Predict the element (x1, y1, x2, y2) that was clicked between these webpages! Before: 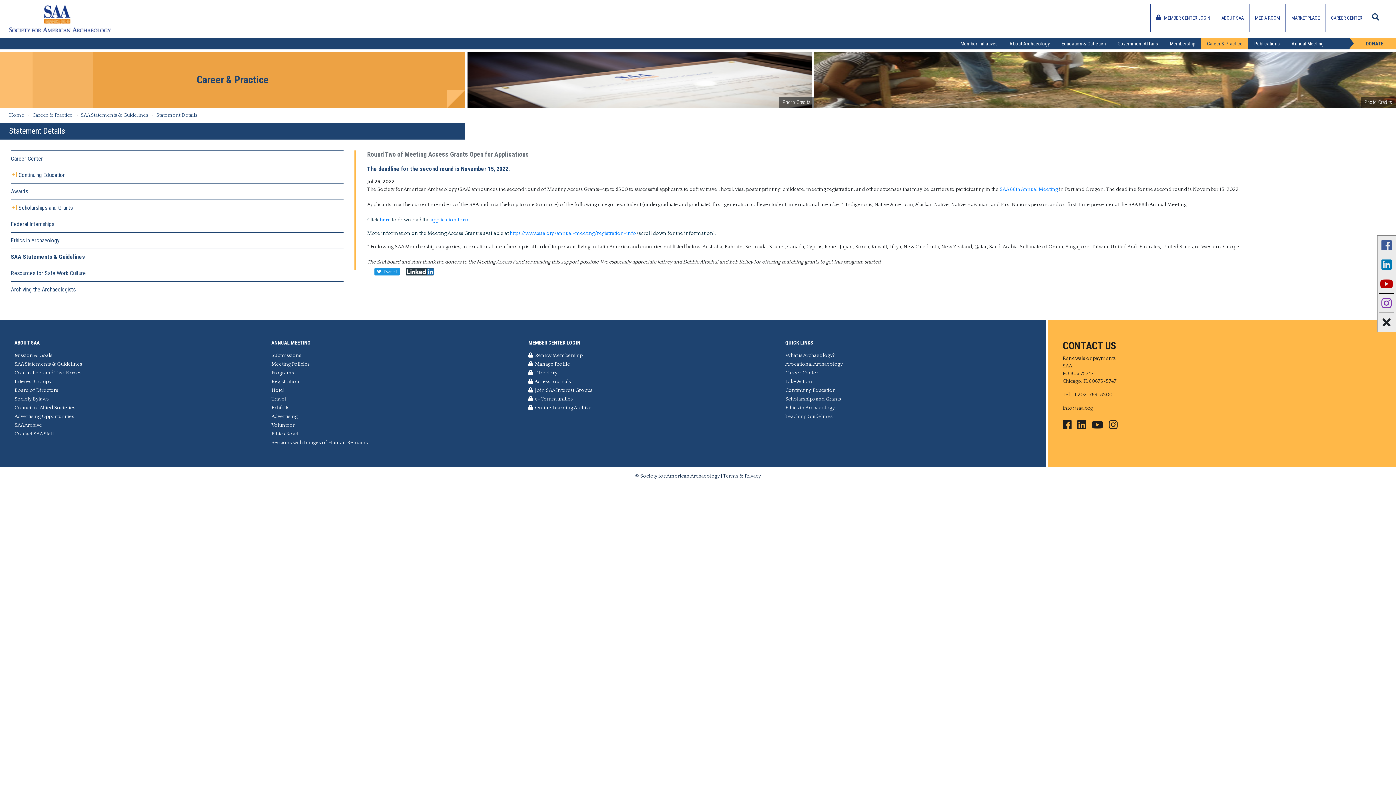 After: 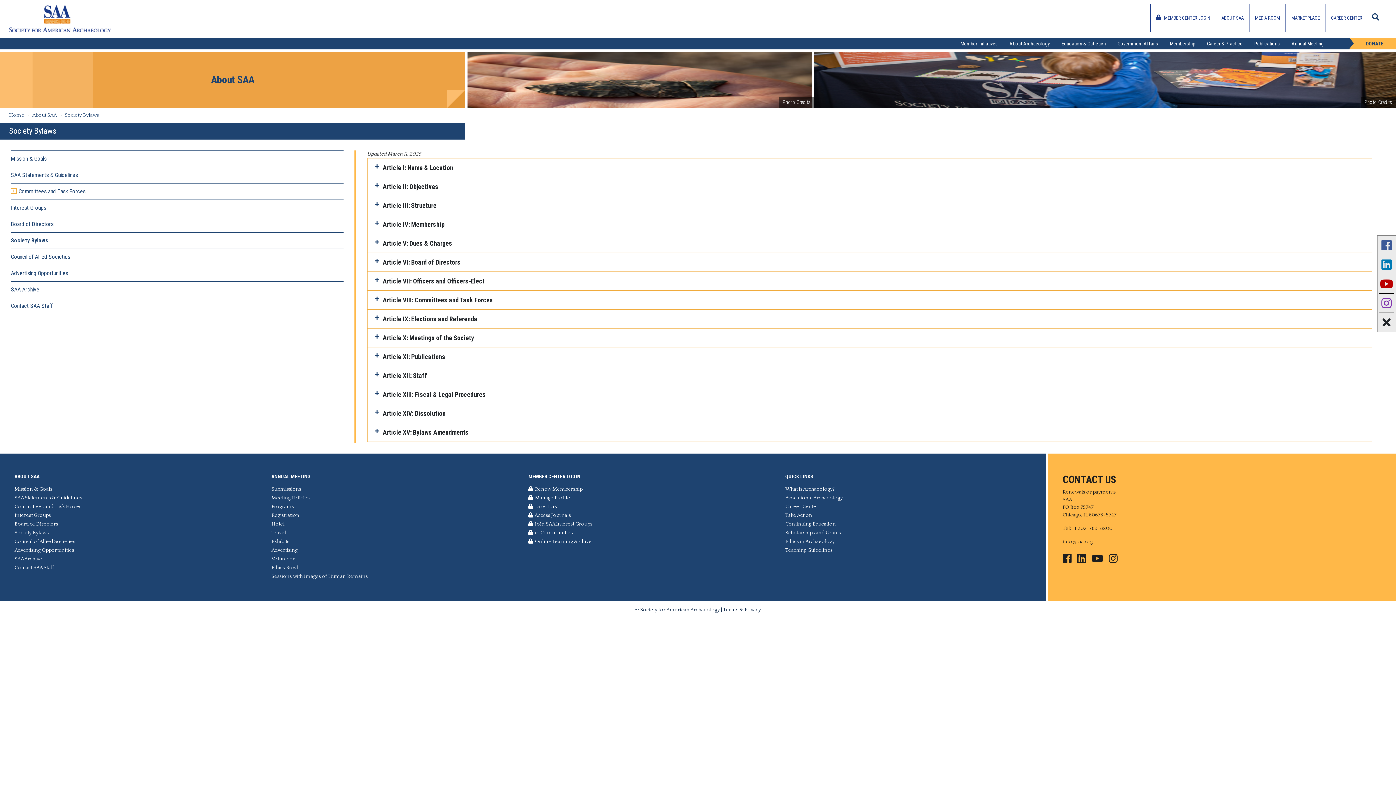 Action: bbox: (14, 396, 48, 402) label: Society Bylaws